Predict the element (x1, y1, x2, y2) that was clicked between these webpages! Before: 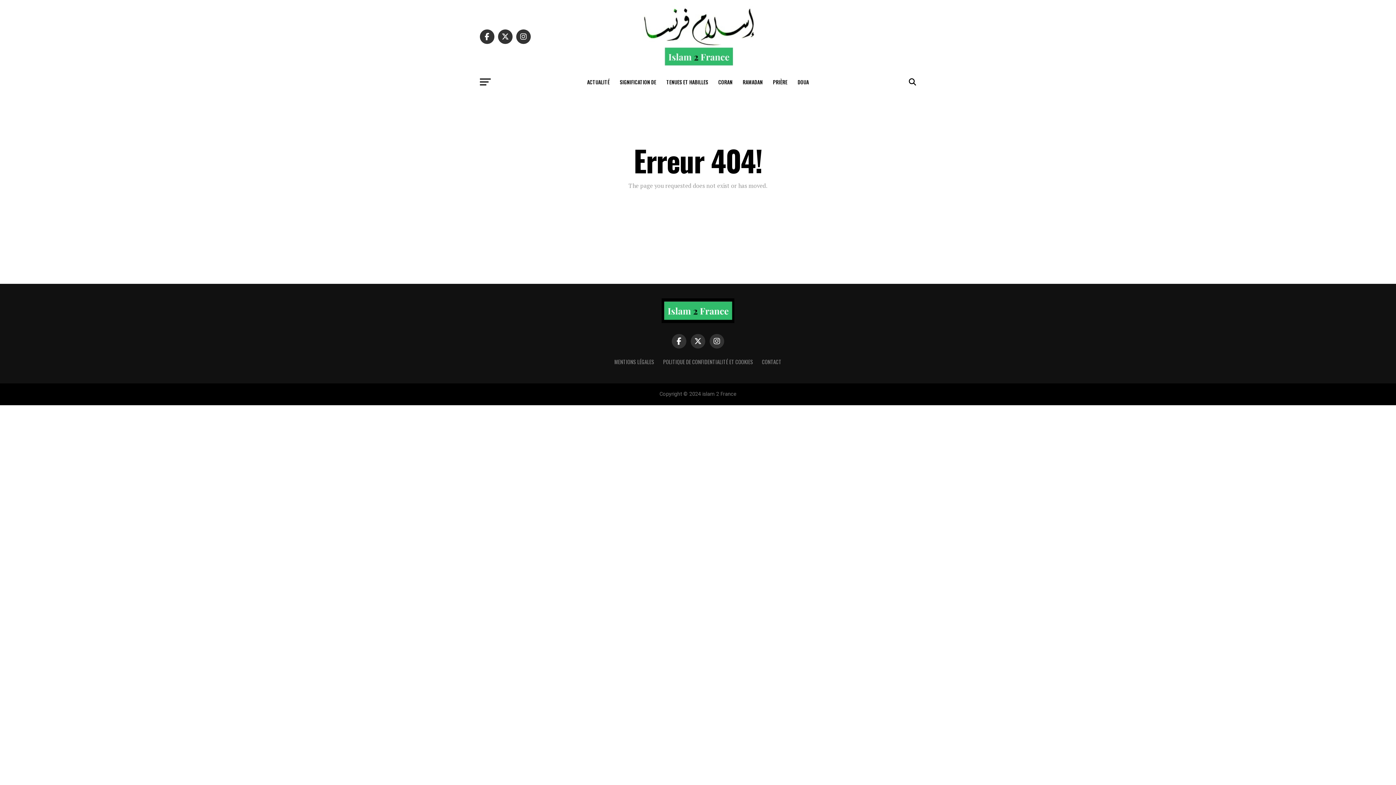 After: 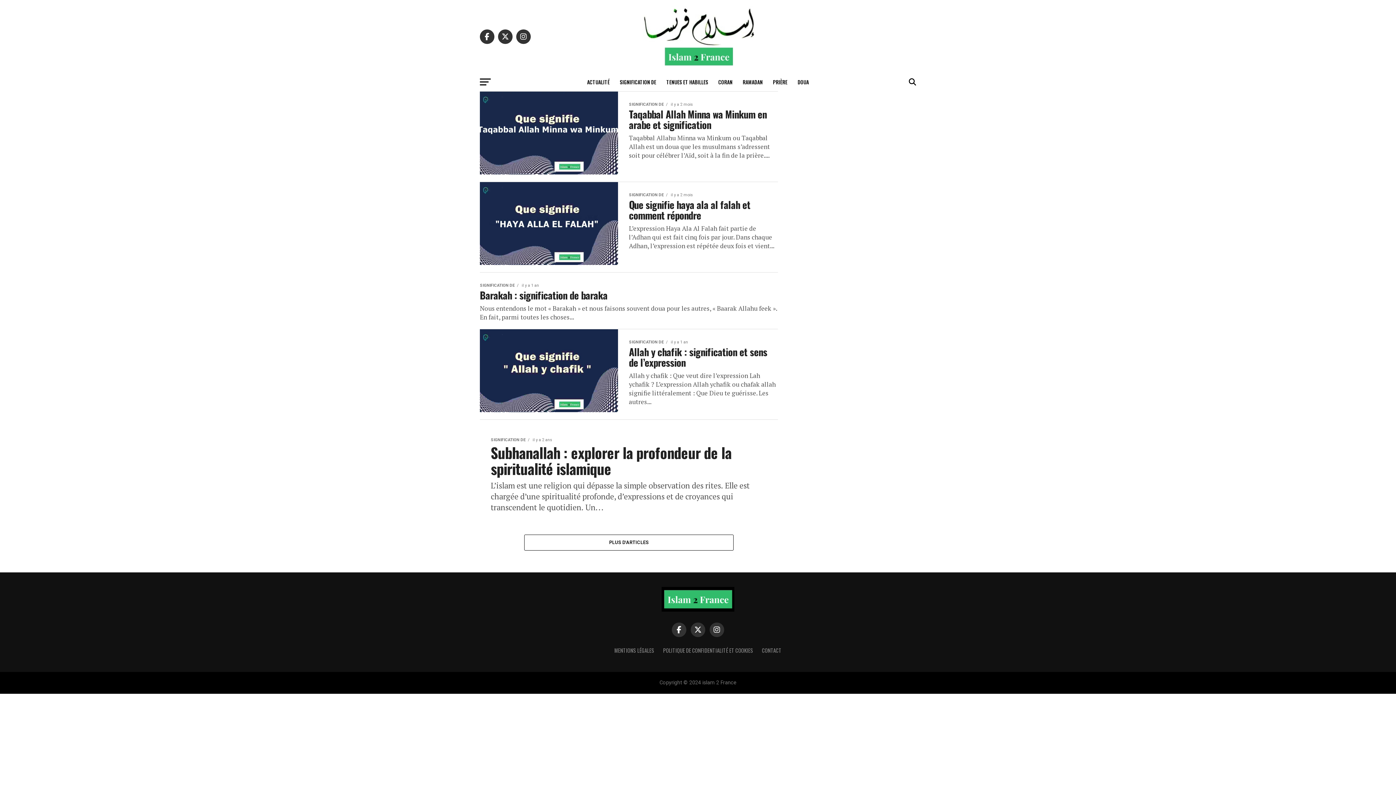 Action: label: SIGNIFICATION DE bbox: (615, 73, 660, 91)